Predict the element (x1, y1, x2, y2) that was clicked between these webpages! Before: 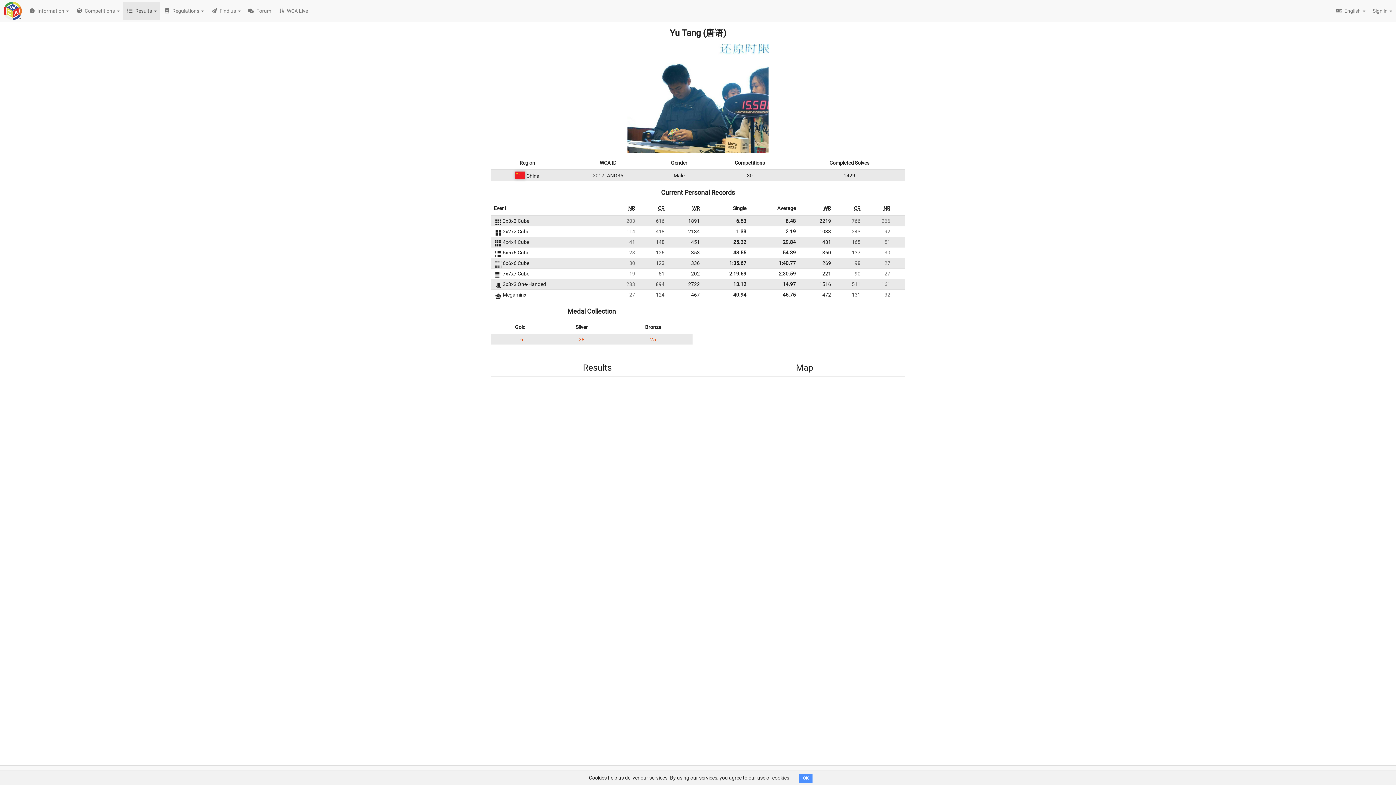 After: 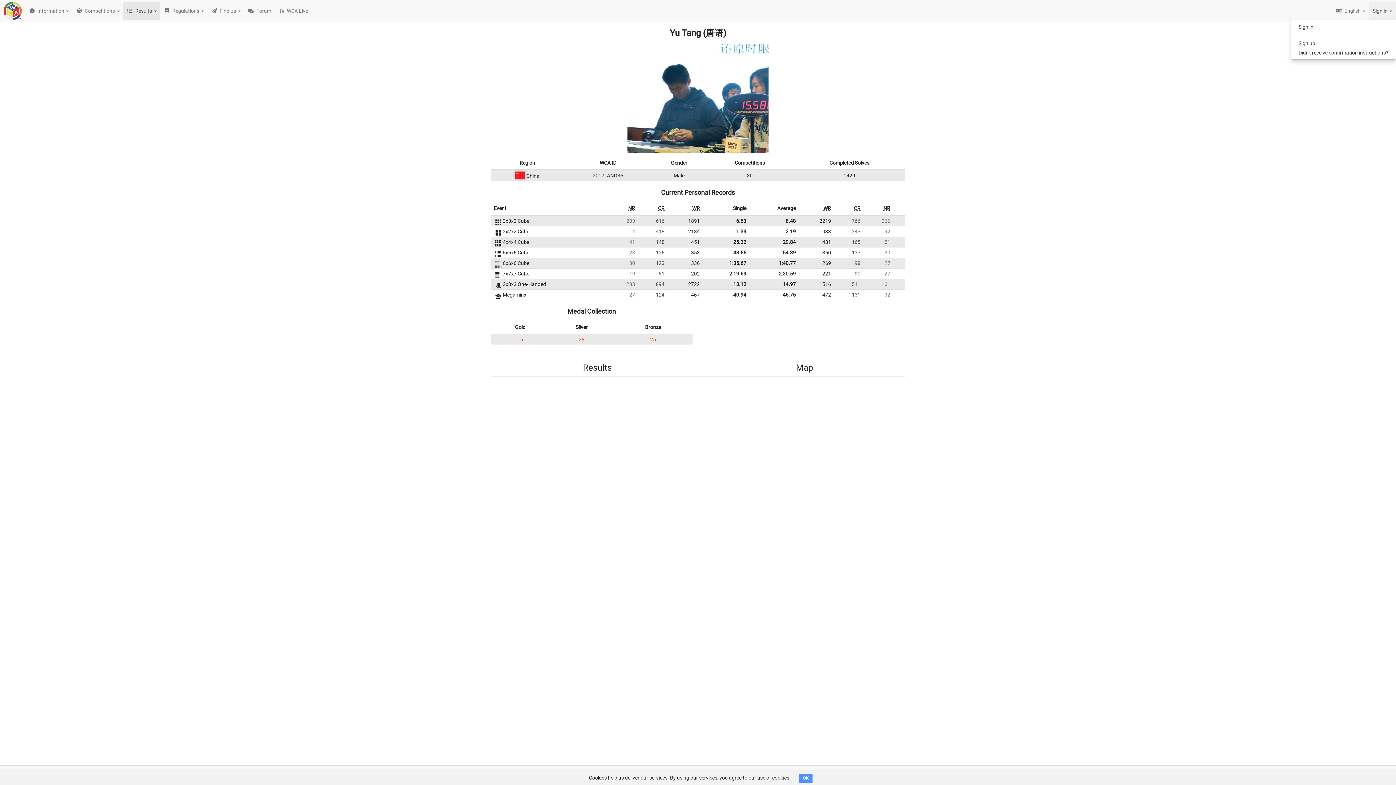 Action: label: Sign in  bbox: (1369, 1, 1396, 20)